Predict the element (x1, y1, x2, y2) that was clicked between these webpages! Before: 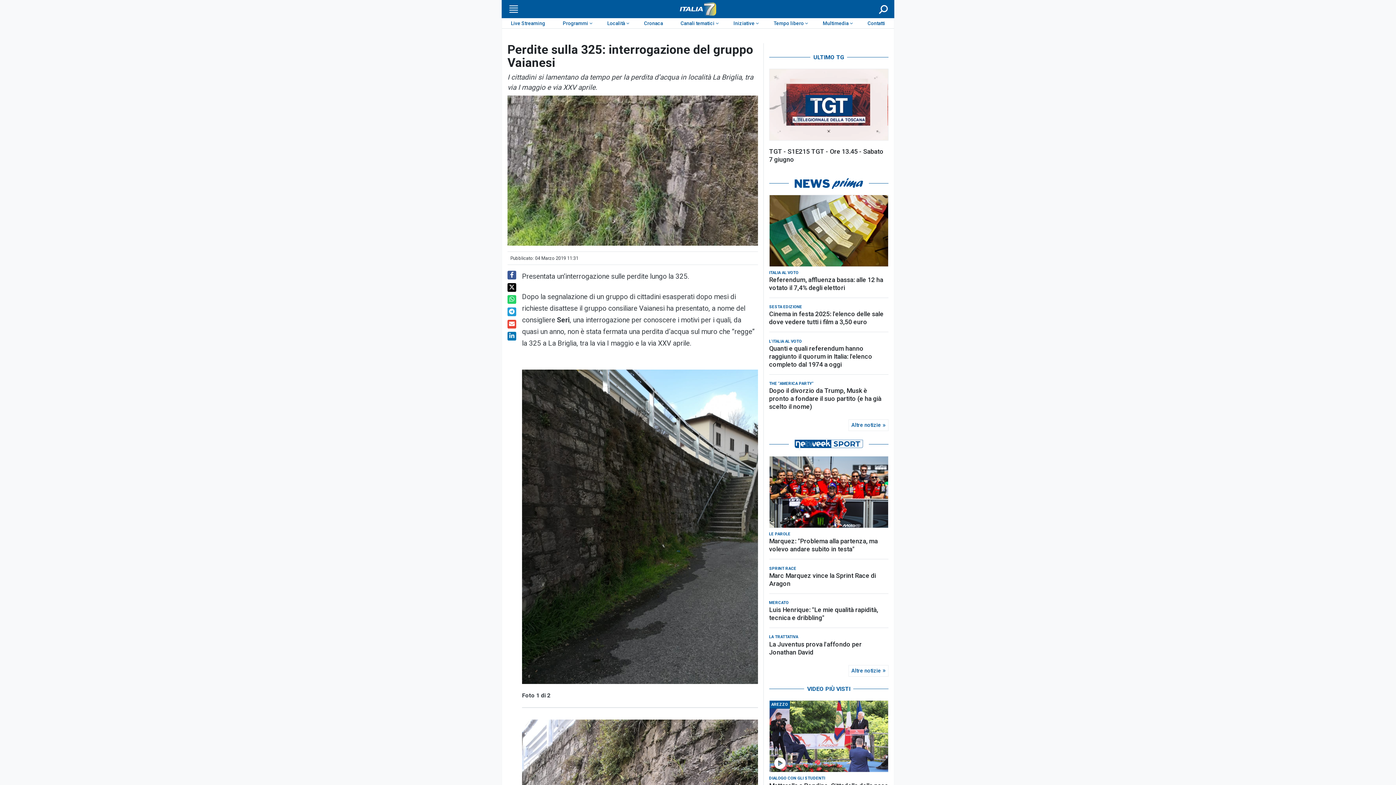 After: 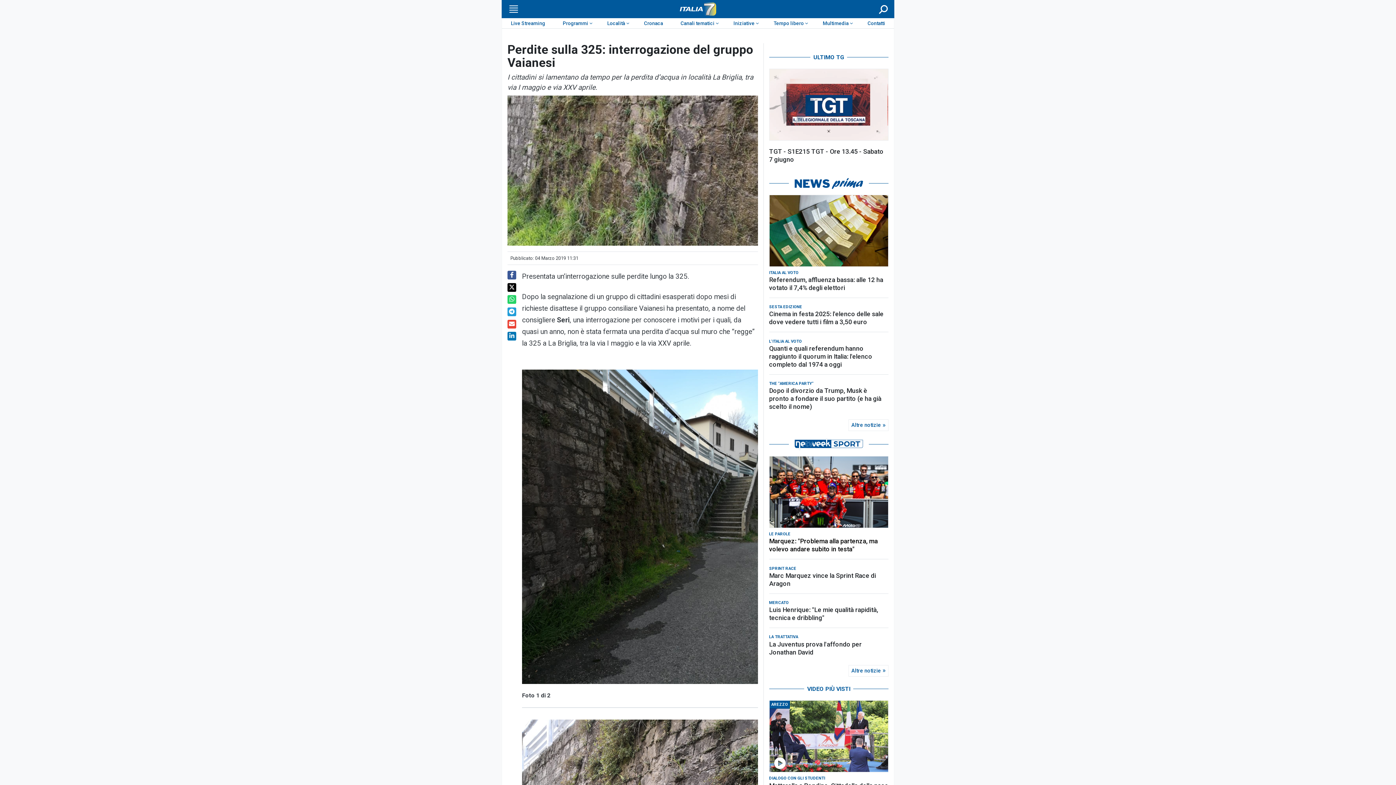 Action: bbox: (769, 537, 888, 553) label: Marquez: "Problema alla partenza, ma volevo andare subito in testa"